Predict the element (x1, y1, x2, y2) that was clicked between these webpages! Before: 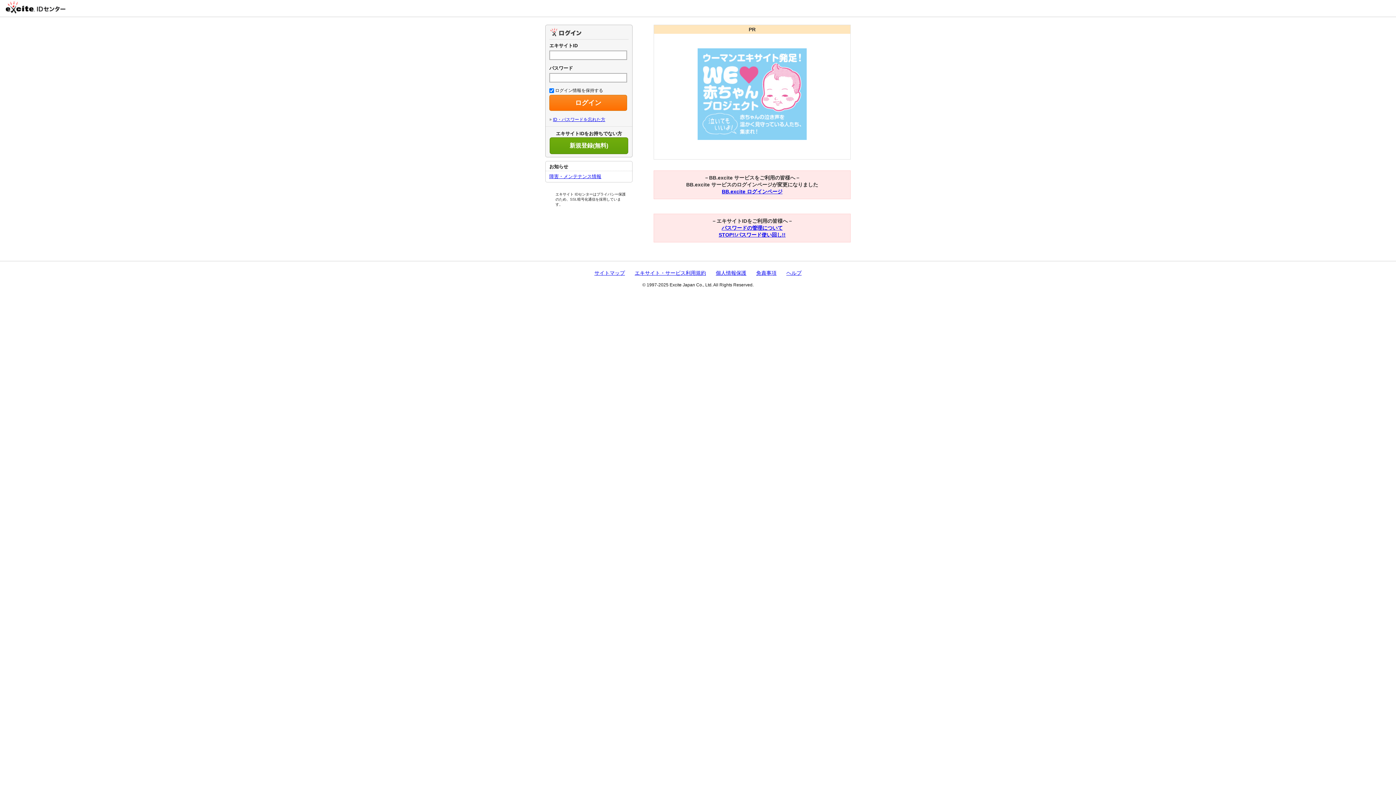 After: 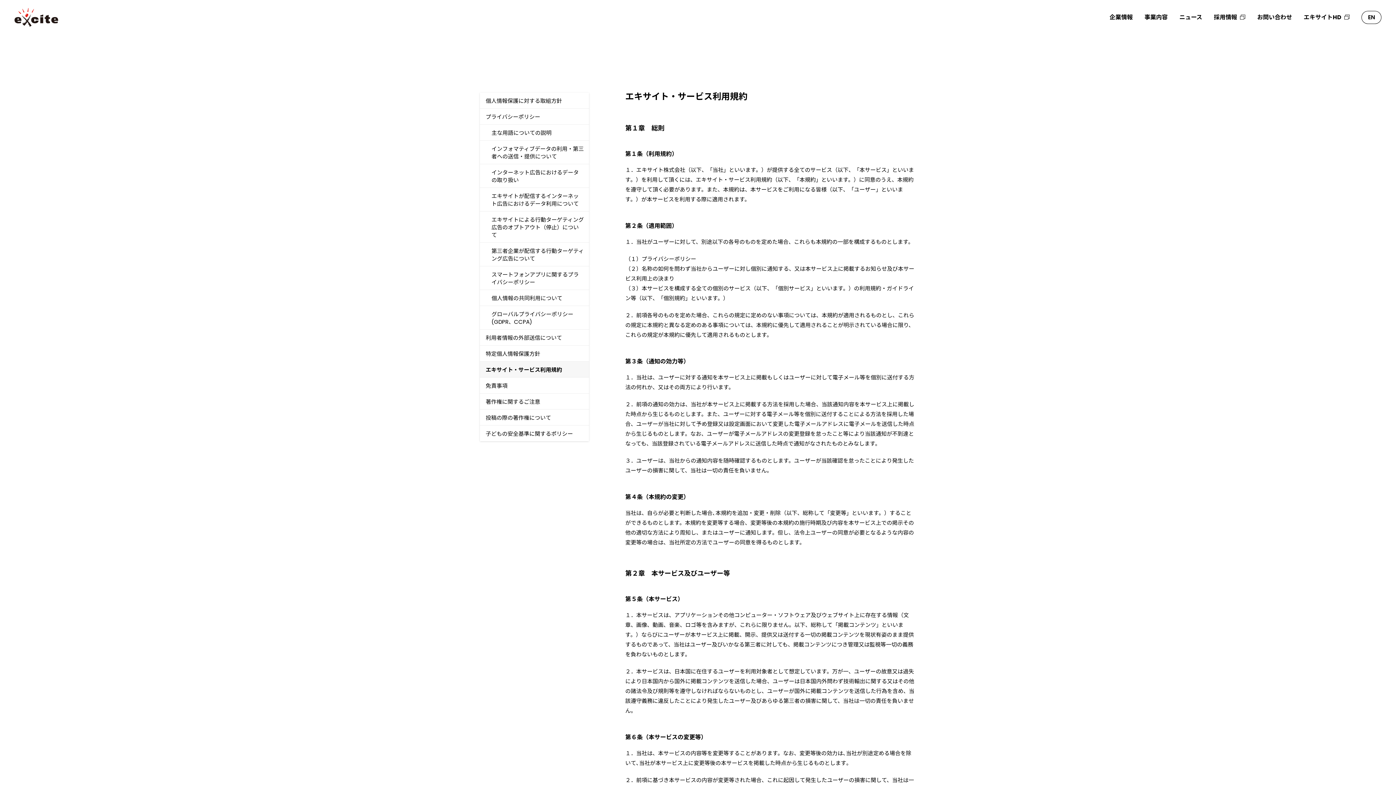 Action: label: エキサイト・サービス利用規約 bbox: (634, 270, 706, 276)